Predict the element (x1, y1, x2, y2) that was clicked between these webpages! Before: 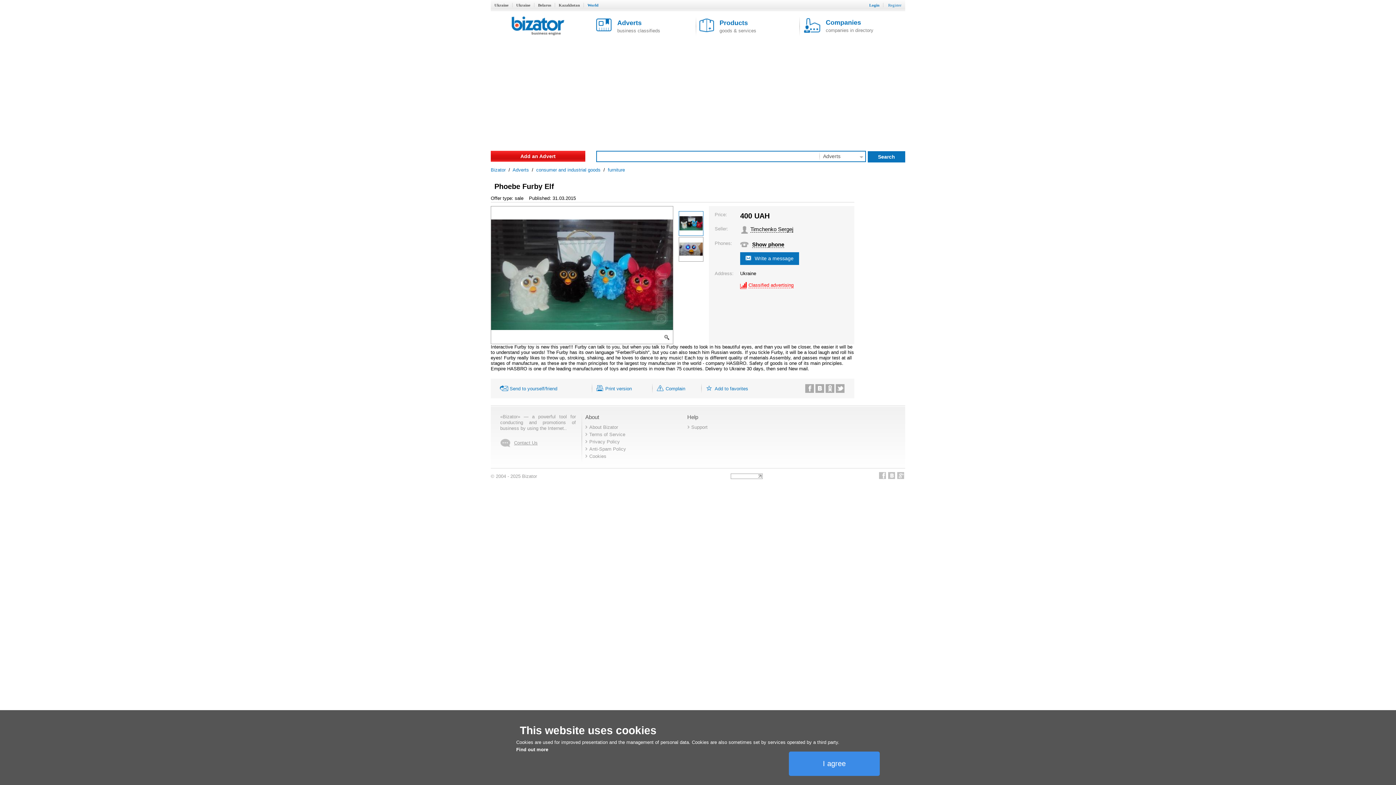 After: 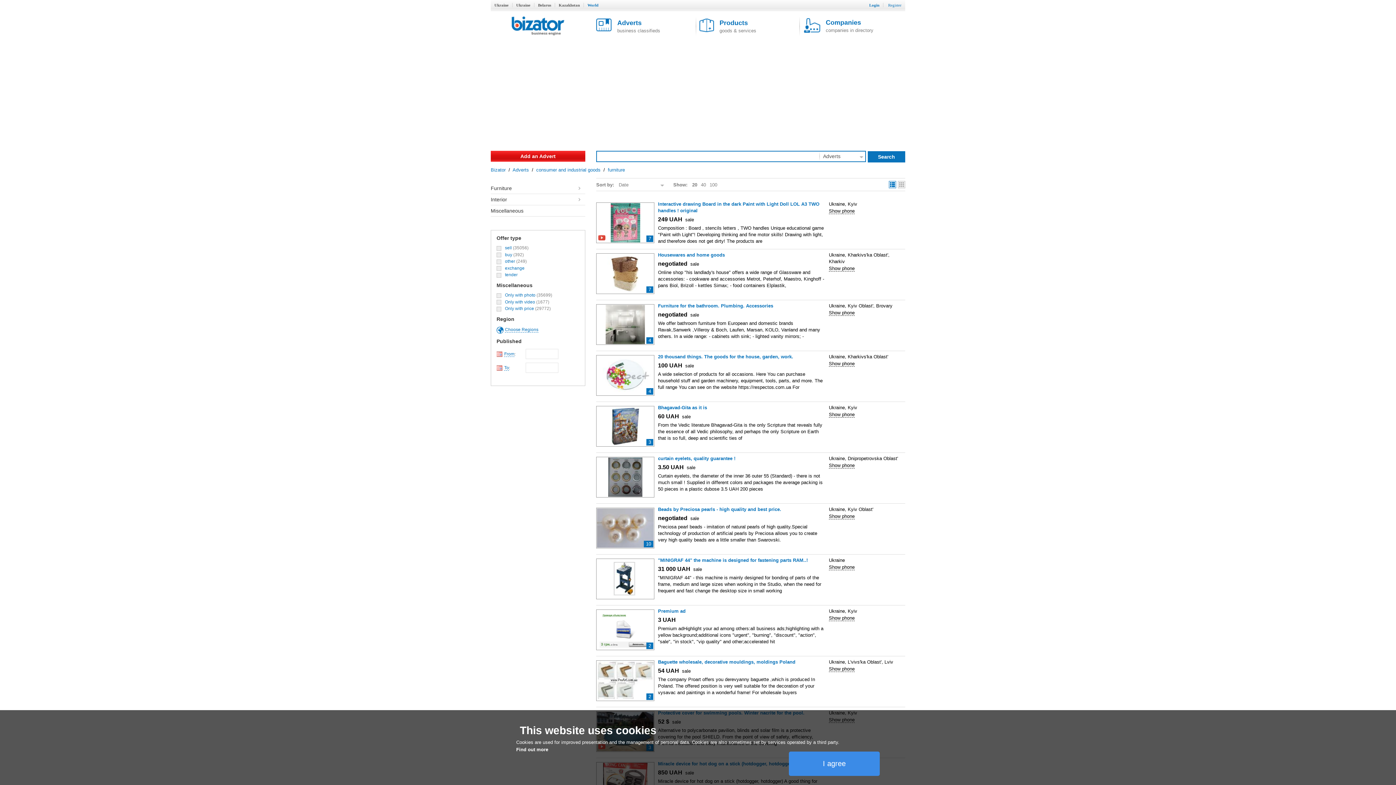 Action: bbox: (608, 167, 625, 172) label: furniture